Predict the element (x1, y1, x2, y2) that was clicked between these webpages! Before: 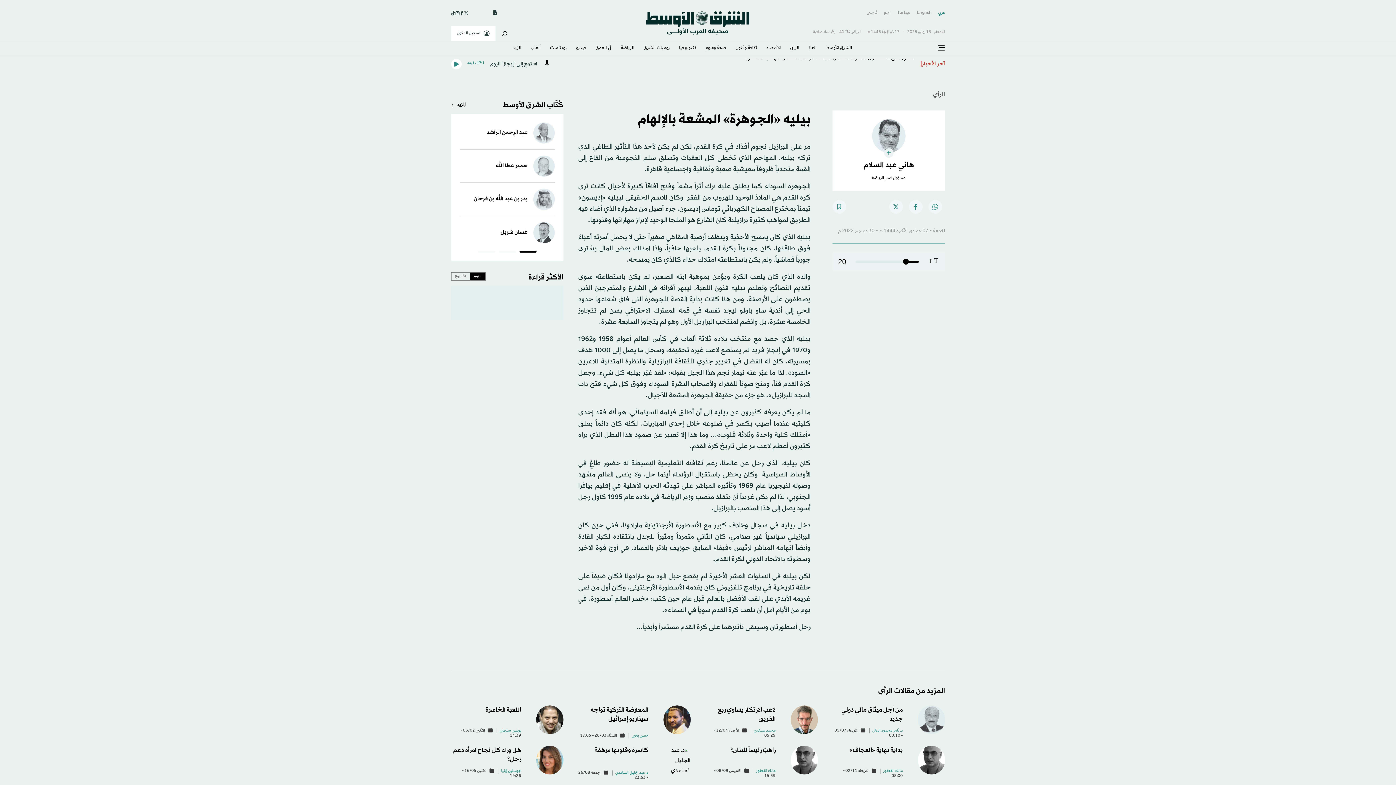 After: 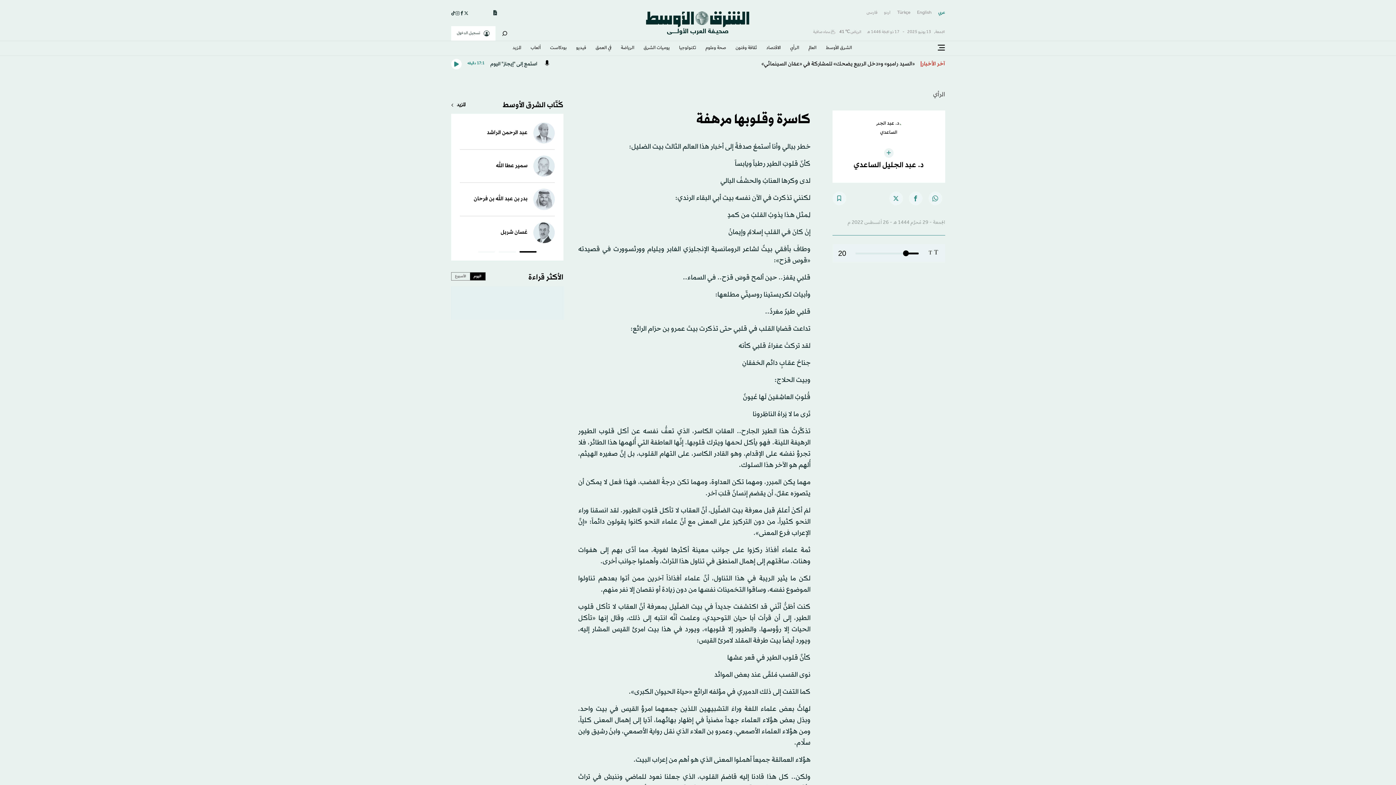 Action: bbox: (594, 746, 648, 754) label: كاسرة وقلوبها مرهفة